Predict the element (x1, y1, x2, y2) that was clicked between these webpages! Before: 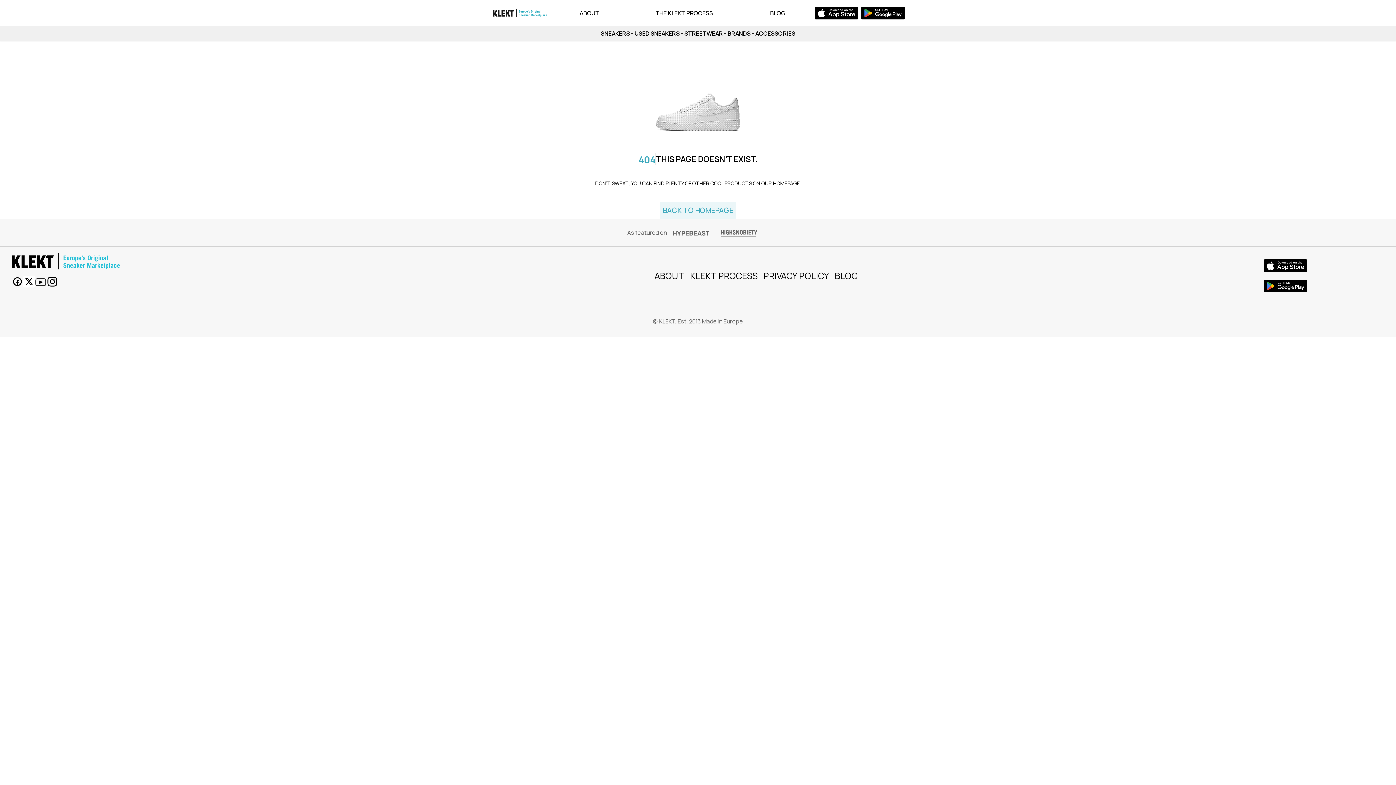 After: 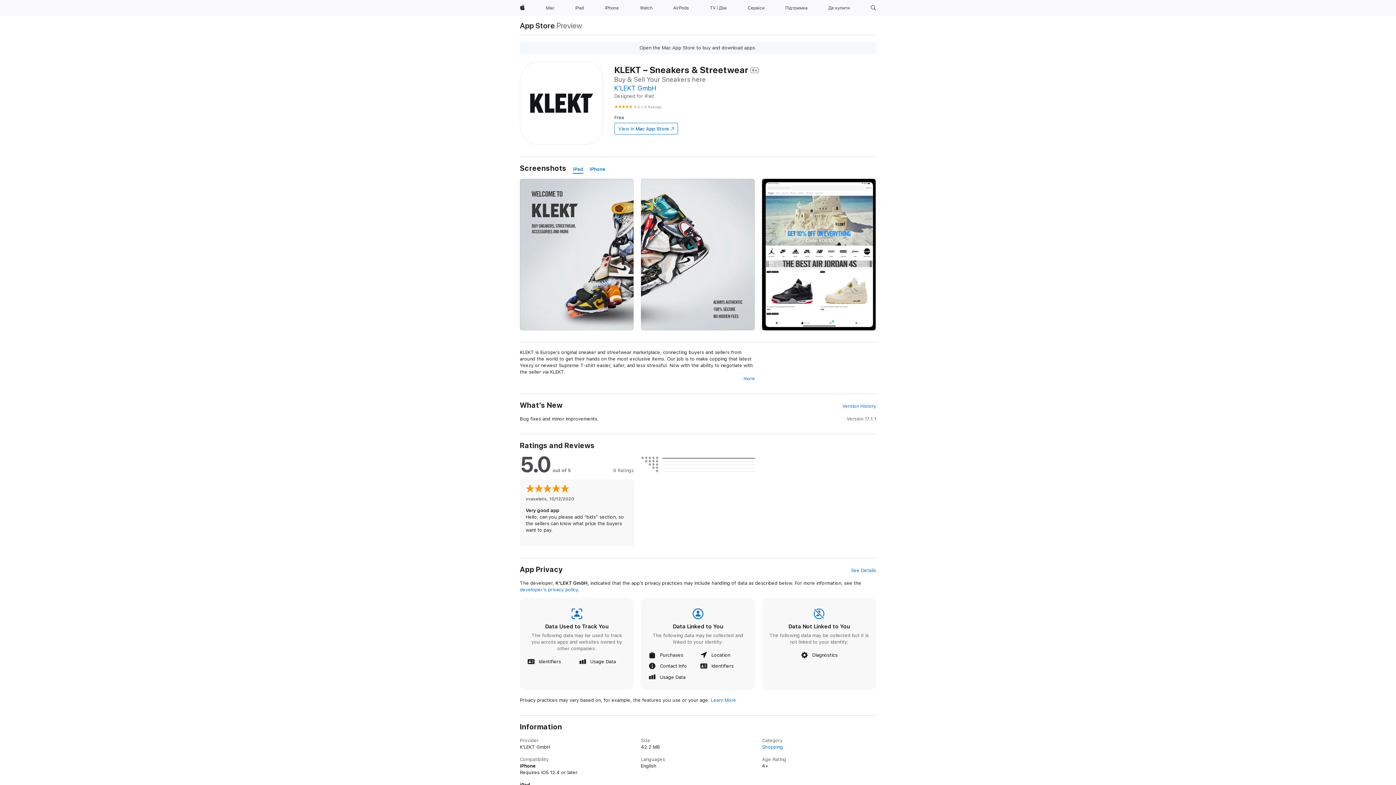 Action: bbox: (1264, 258, 1307, 273)